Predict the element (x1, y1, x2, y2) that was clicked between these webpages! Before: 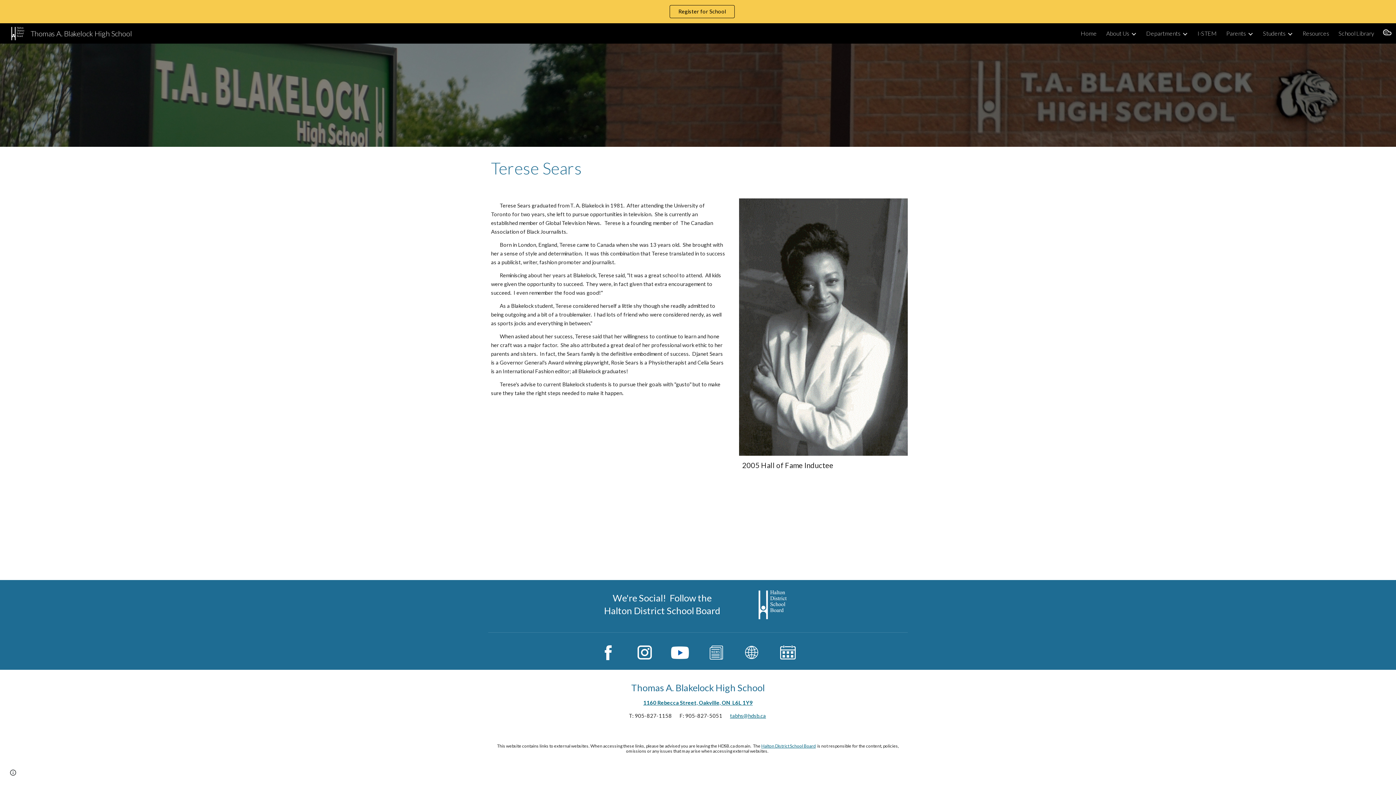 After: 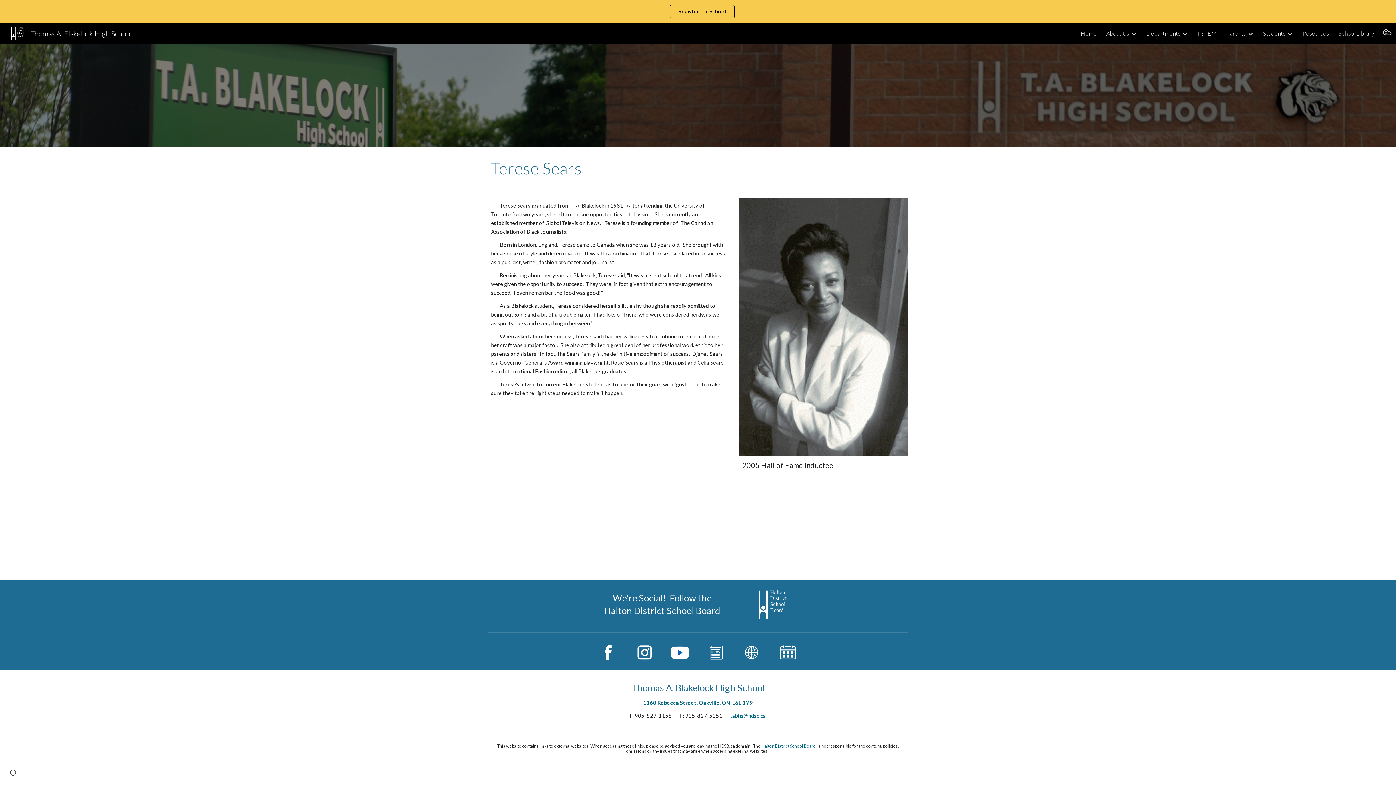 Action: label: Halton District School Board bbox: (761, 743, 816, 749)